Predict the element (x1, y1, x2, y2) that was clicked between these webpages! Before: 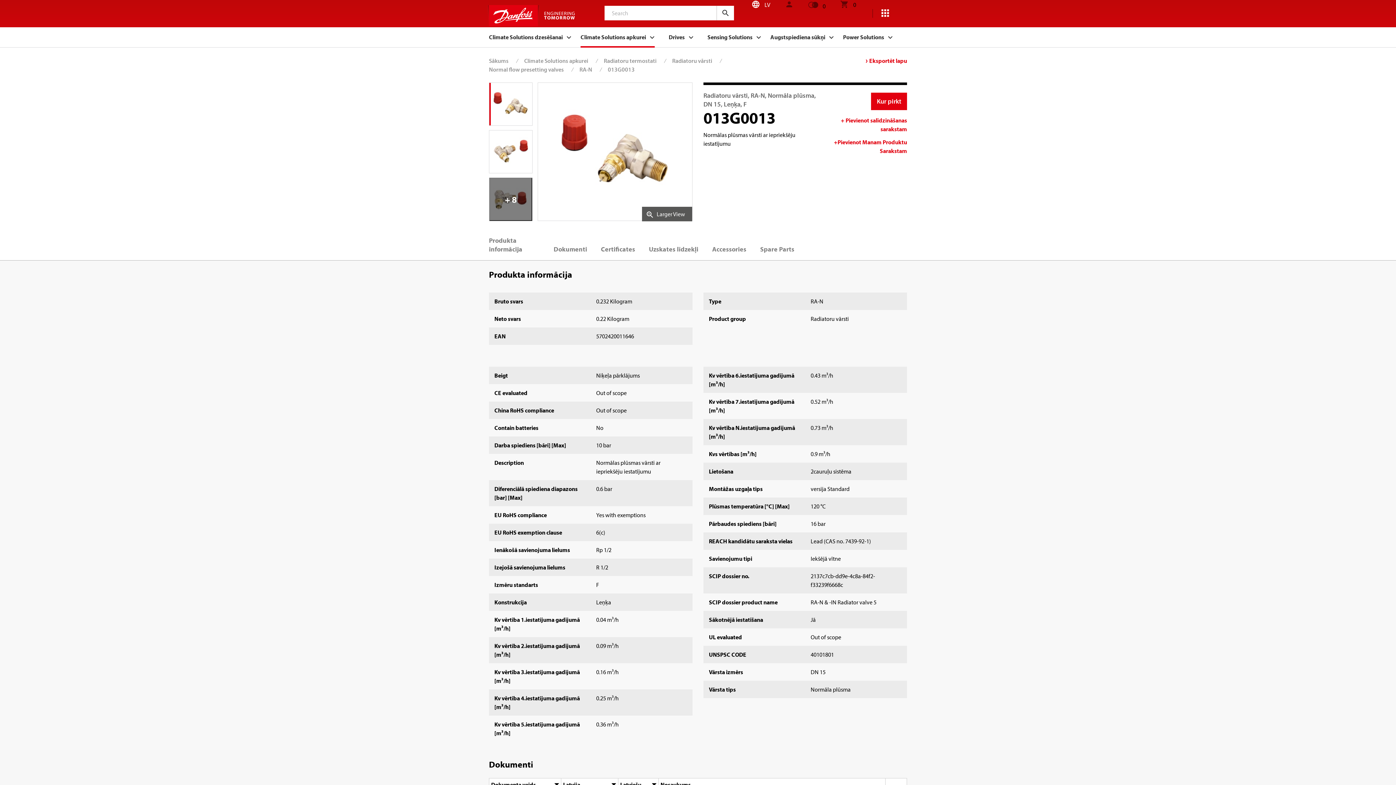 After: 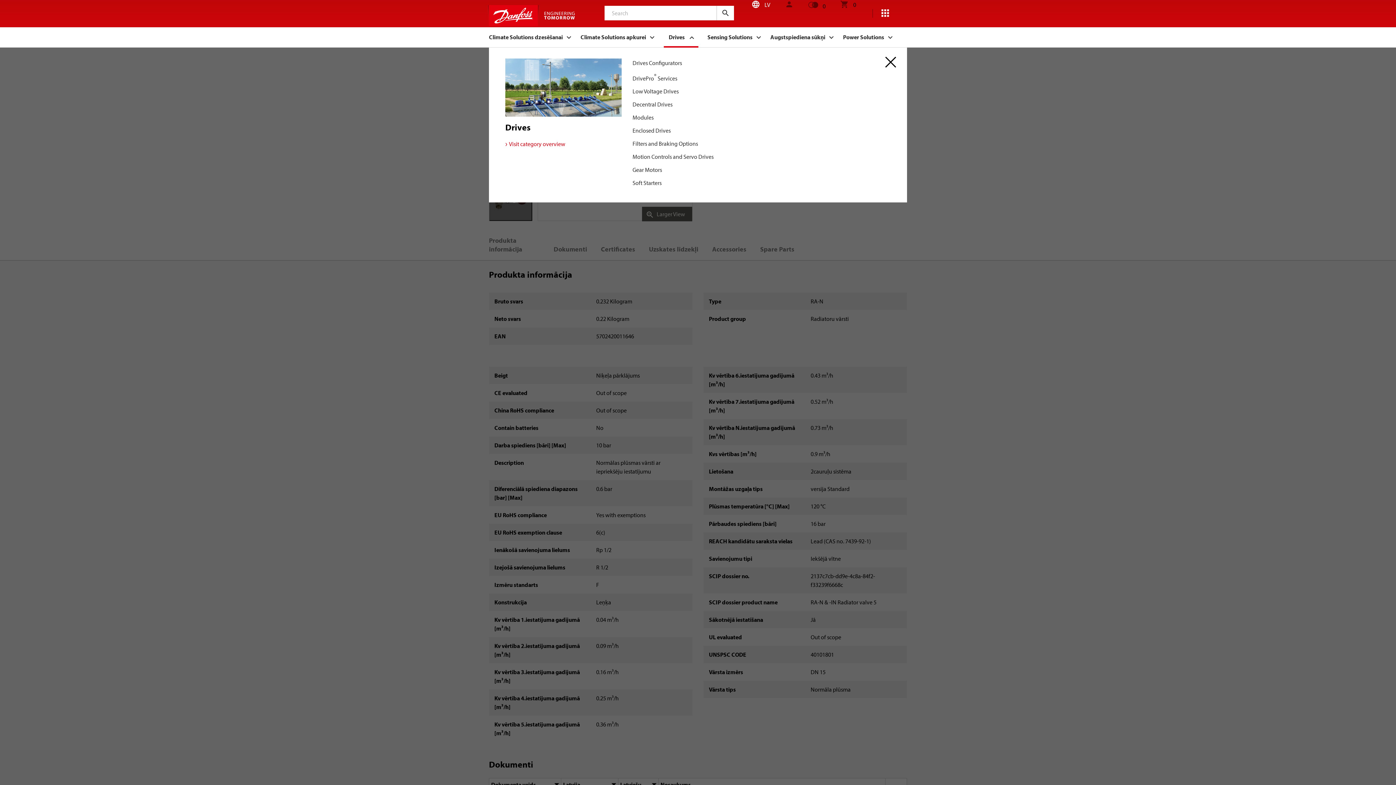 Action: bbox: (664, 26, 698, 47) label: Drives